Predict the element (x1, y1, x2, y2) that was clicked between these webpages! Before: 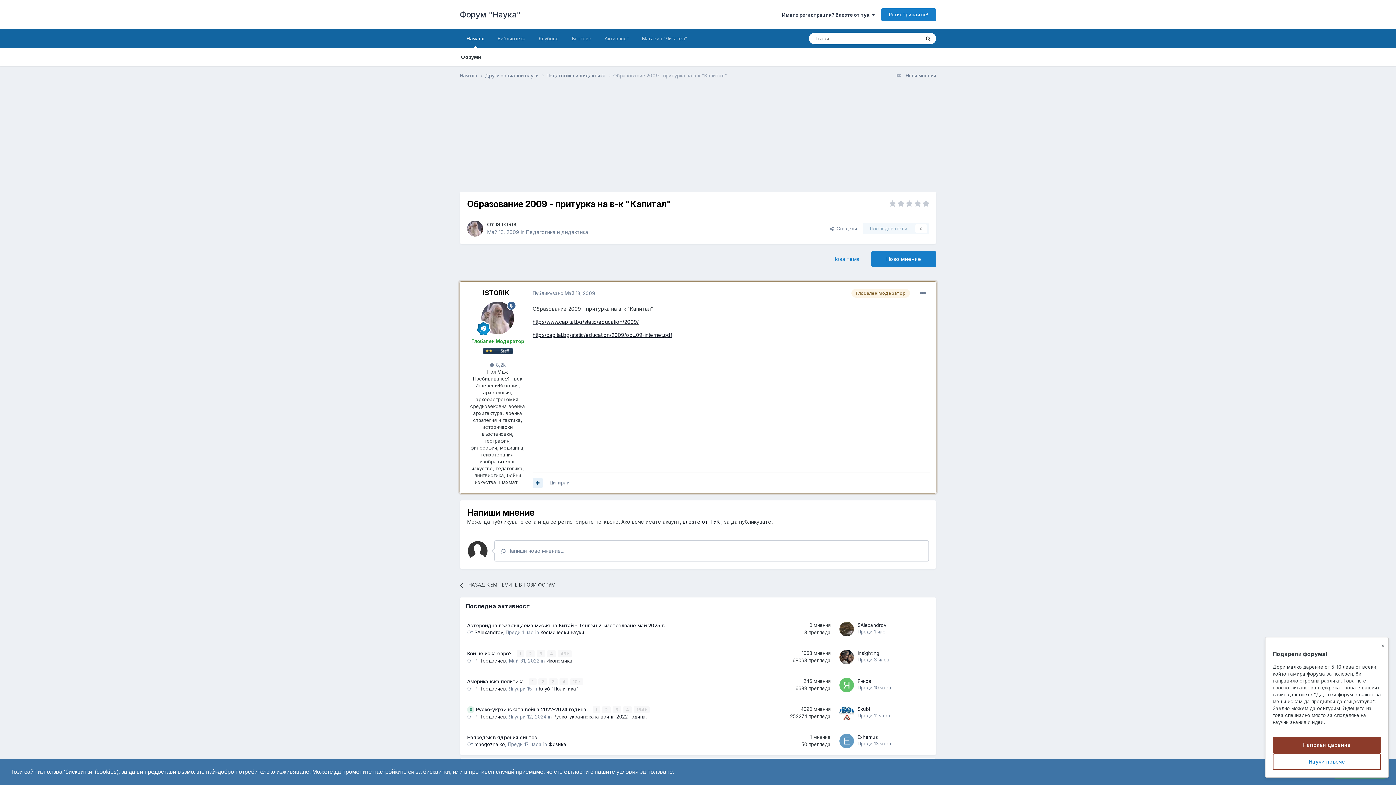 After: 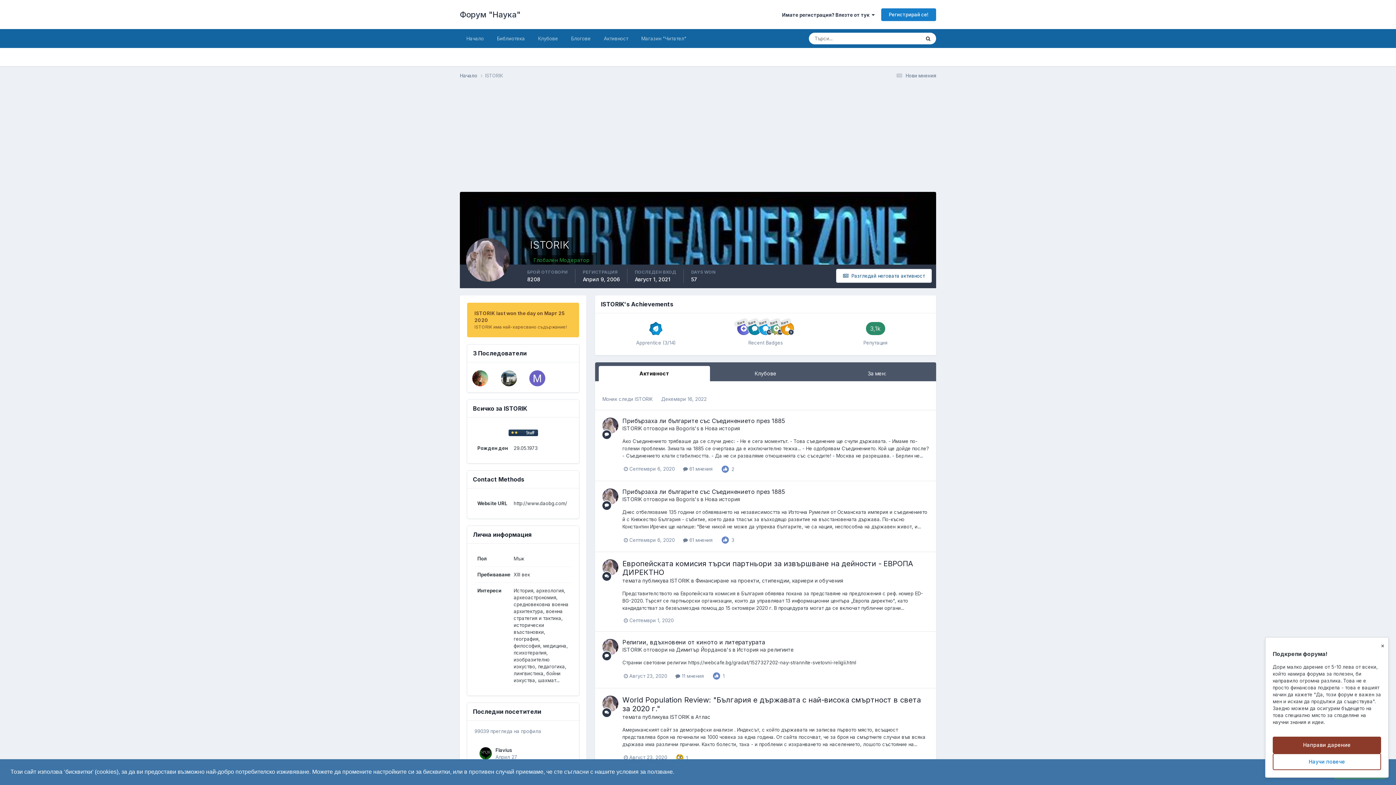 Action: label: ISTORIK bbox: (483, 289, 509, 296)